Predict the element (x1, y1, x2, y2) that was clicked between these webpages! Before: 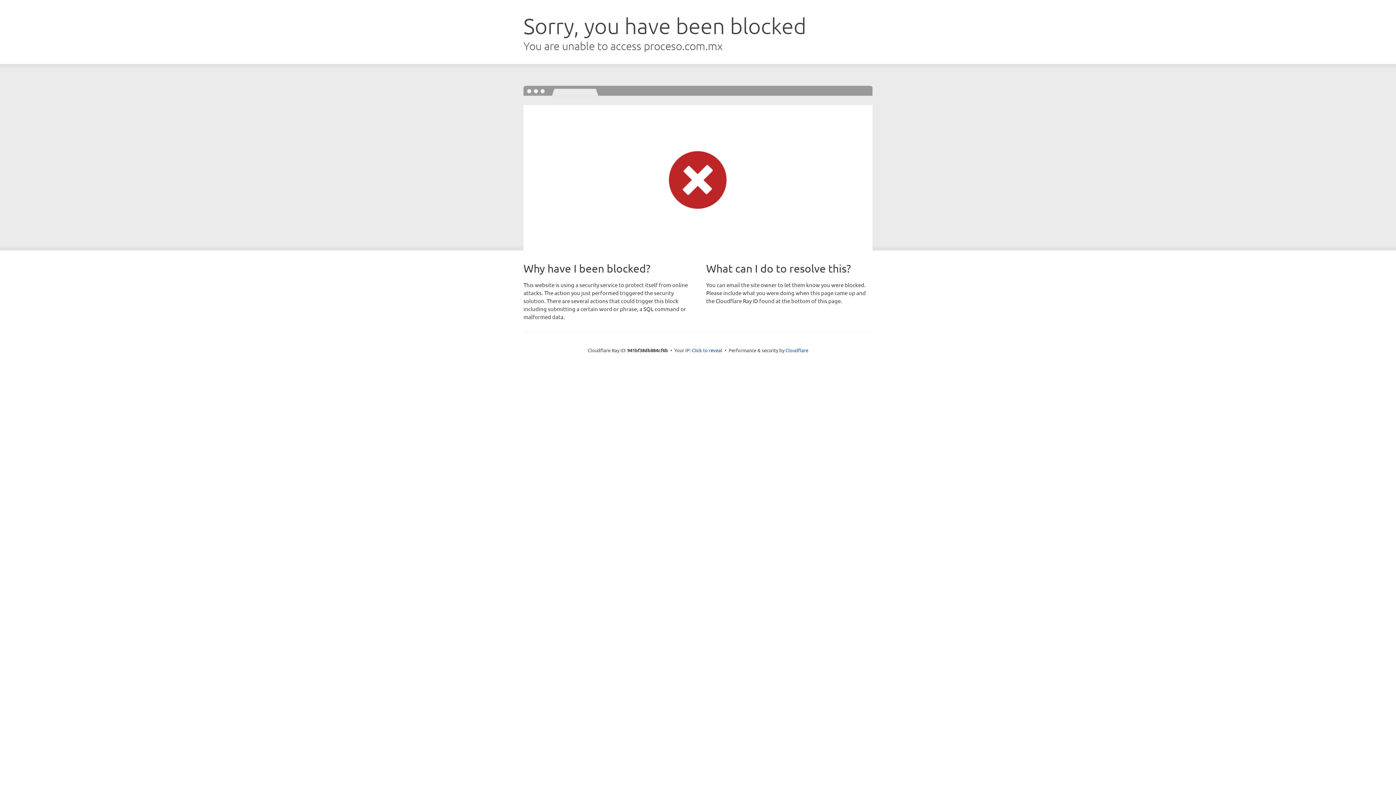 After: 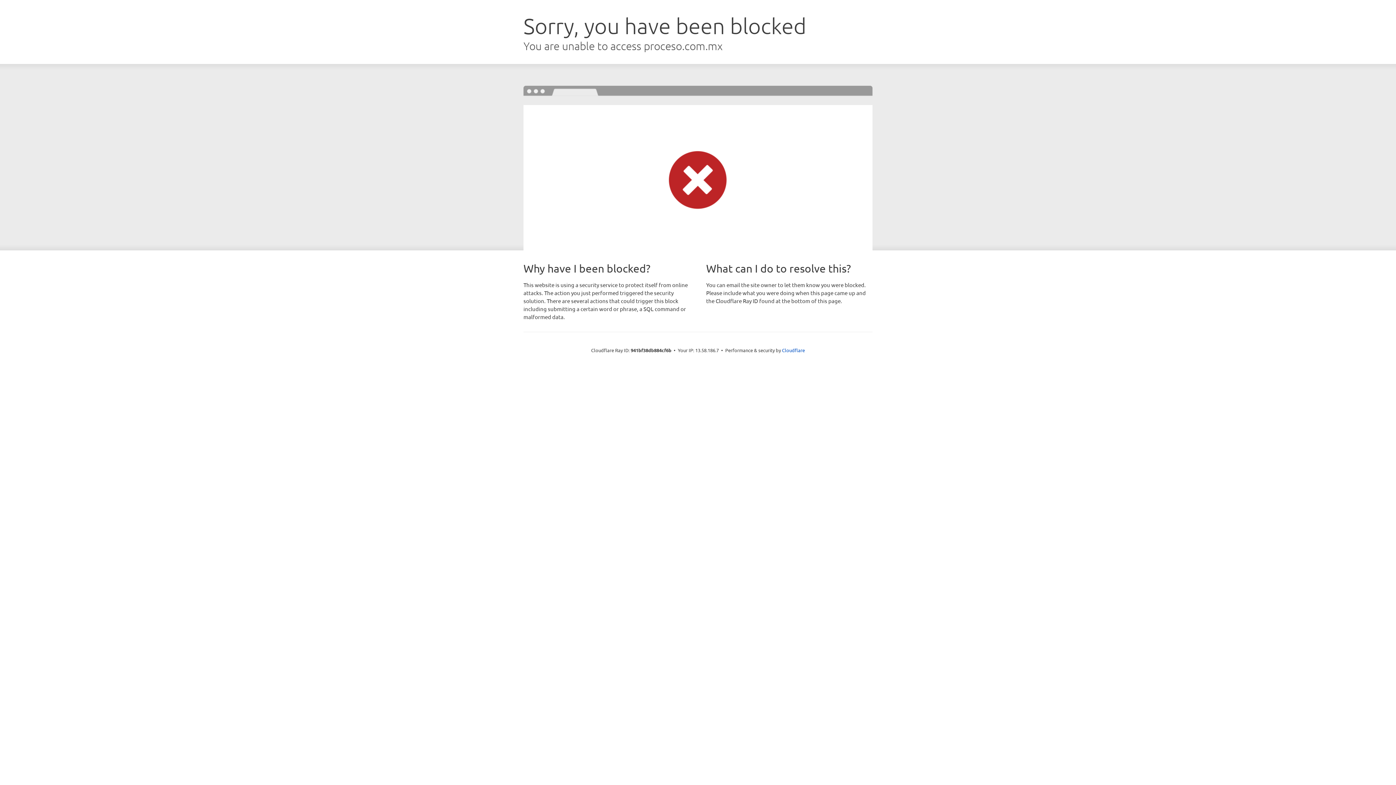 Action: label: Click to reveal bbox: (692, 346, 722, 353)